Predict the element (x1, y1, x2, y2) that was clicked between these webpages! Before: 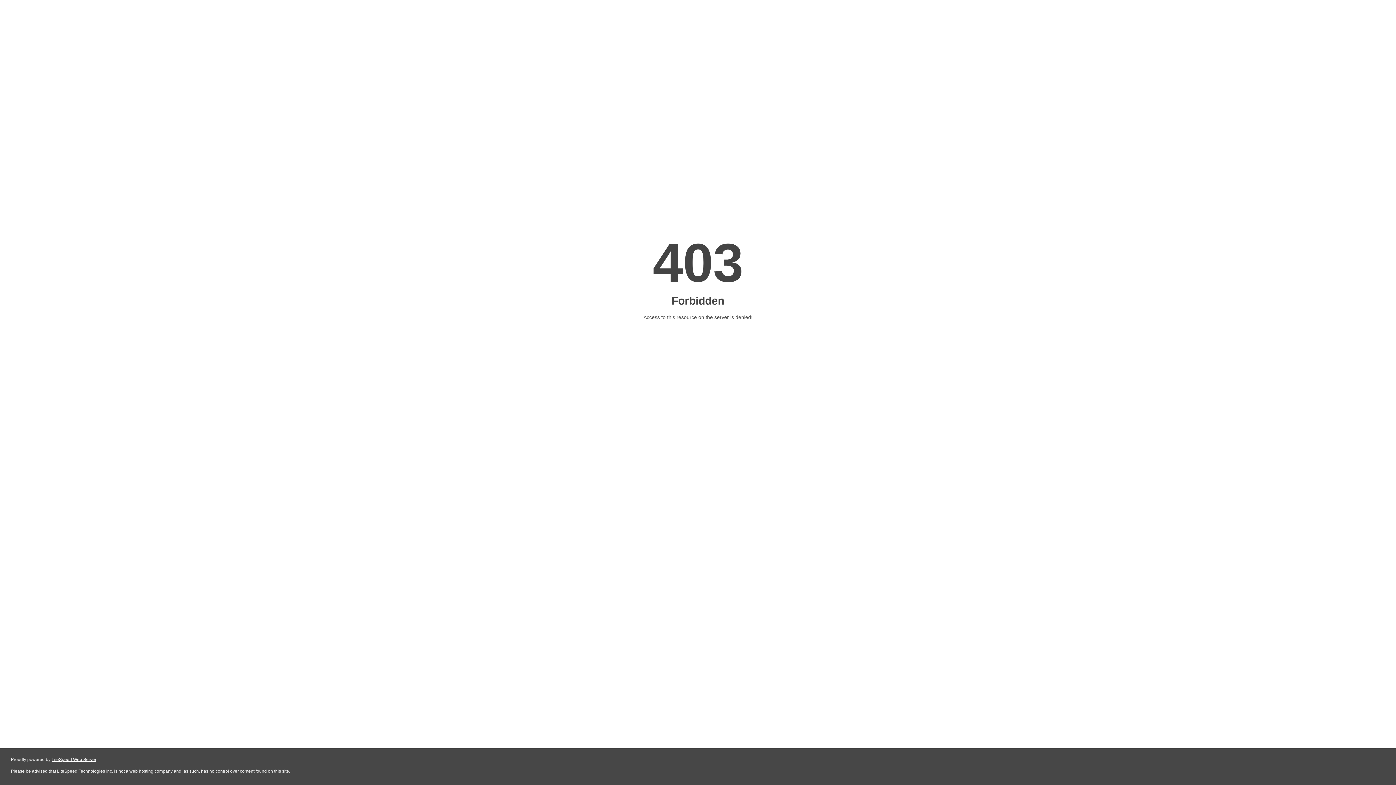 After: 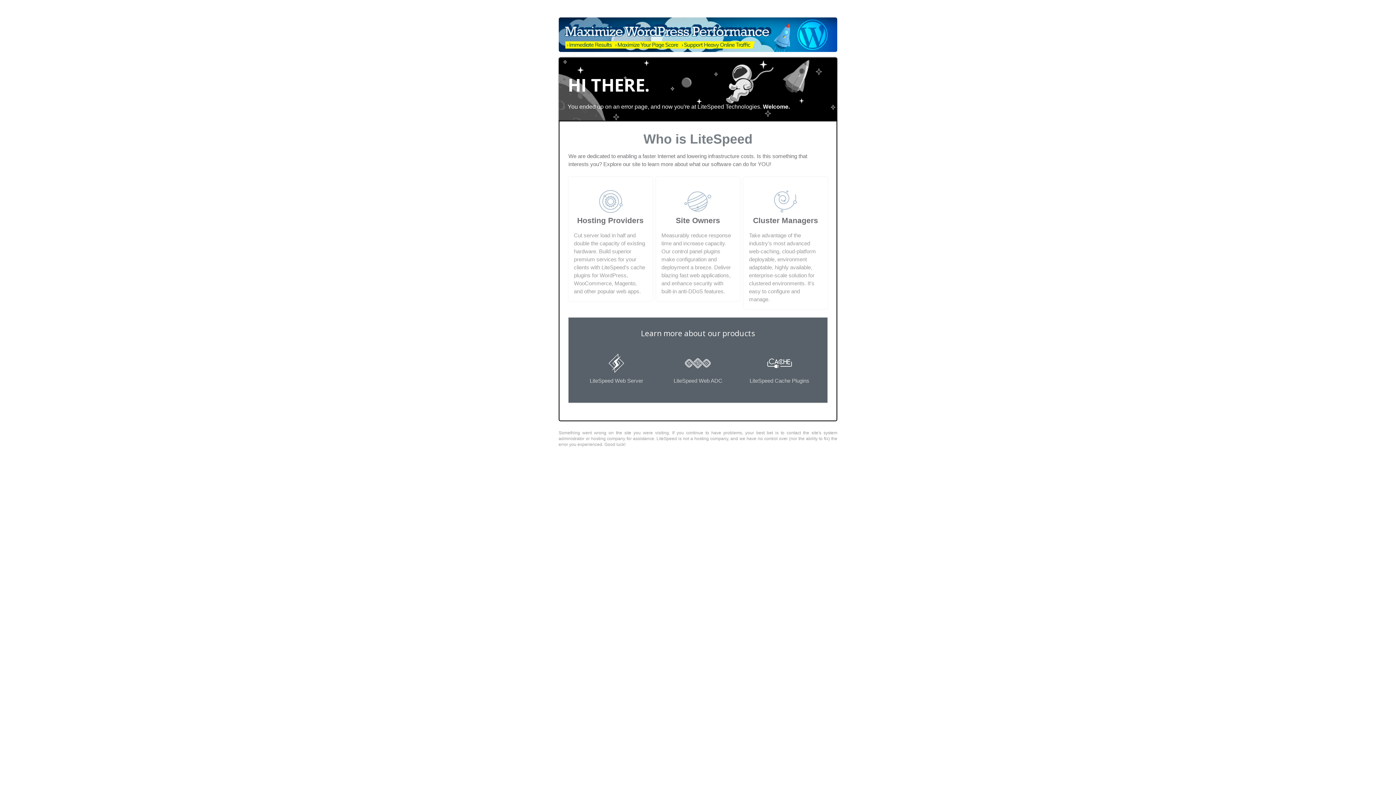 Action: label: LiteSpeed Web Server bbox: (51, 757, 96, 762)